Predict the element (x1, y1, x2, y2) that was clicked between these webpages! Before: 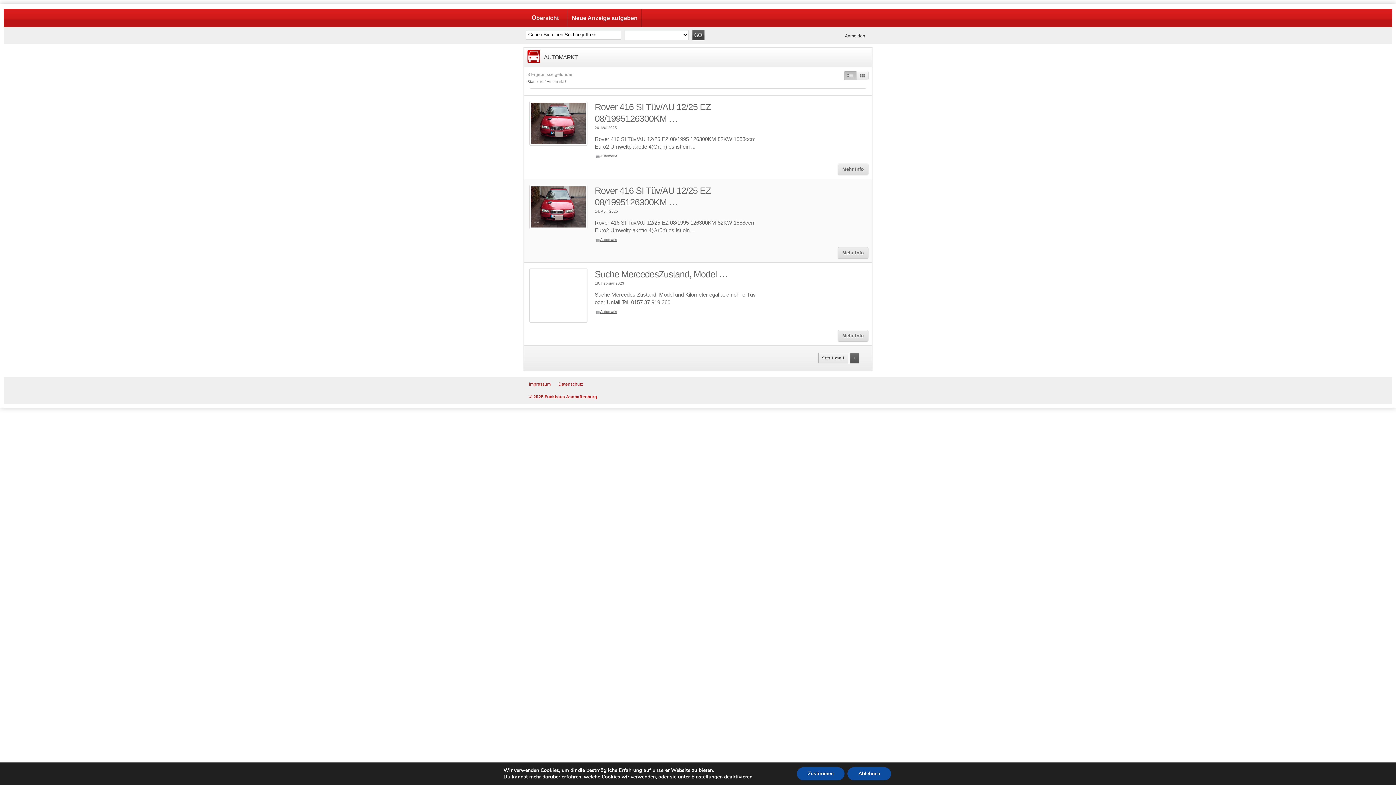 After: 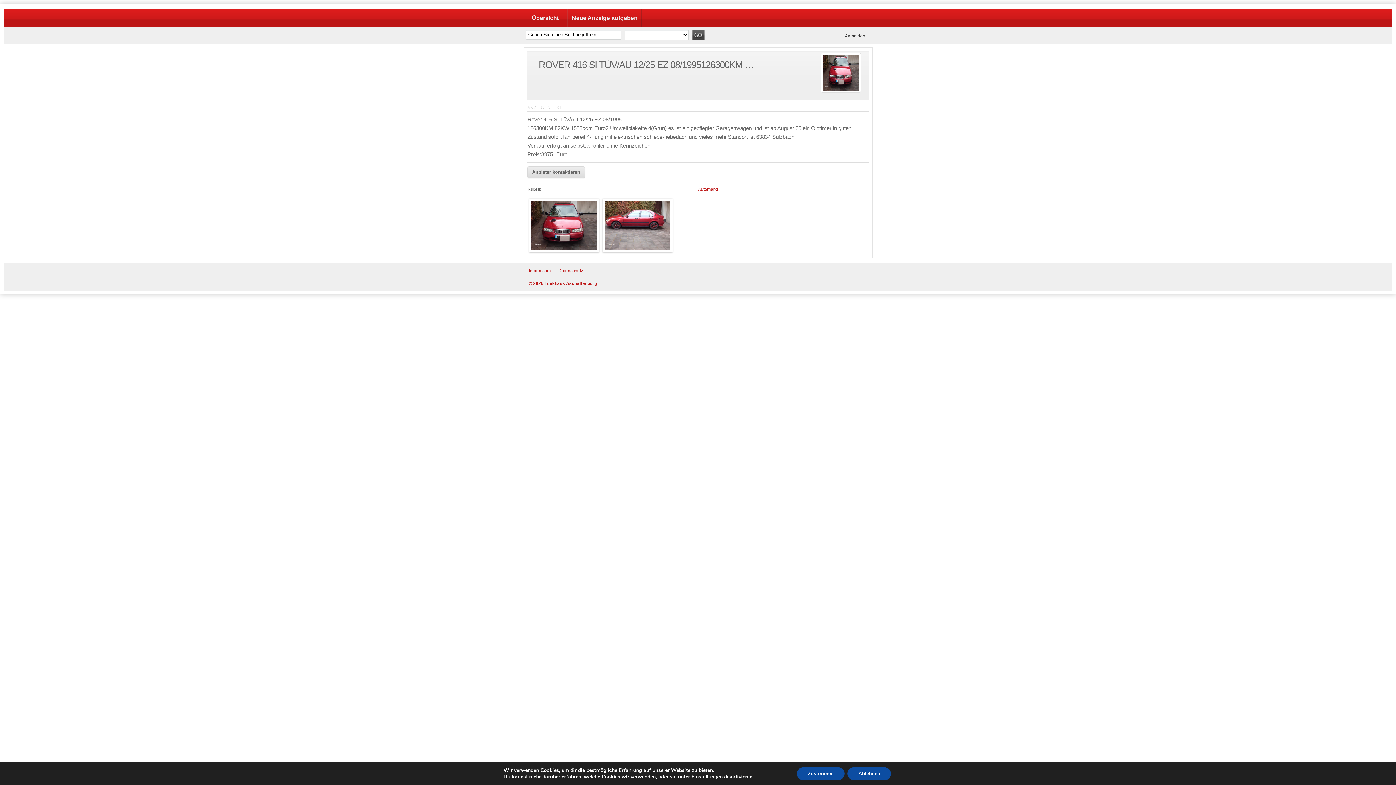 Action: bbox: (529, 184, 587, 229)